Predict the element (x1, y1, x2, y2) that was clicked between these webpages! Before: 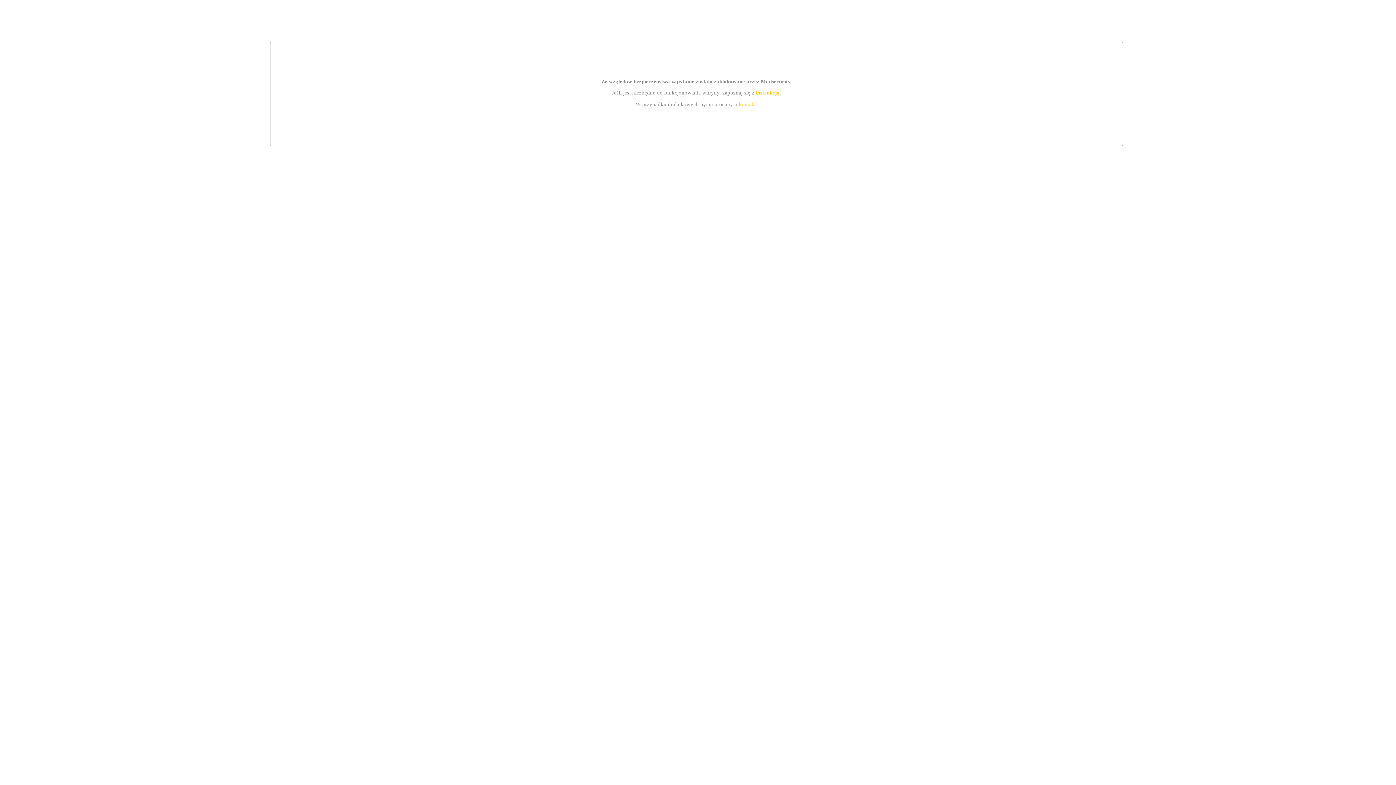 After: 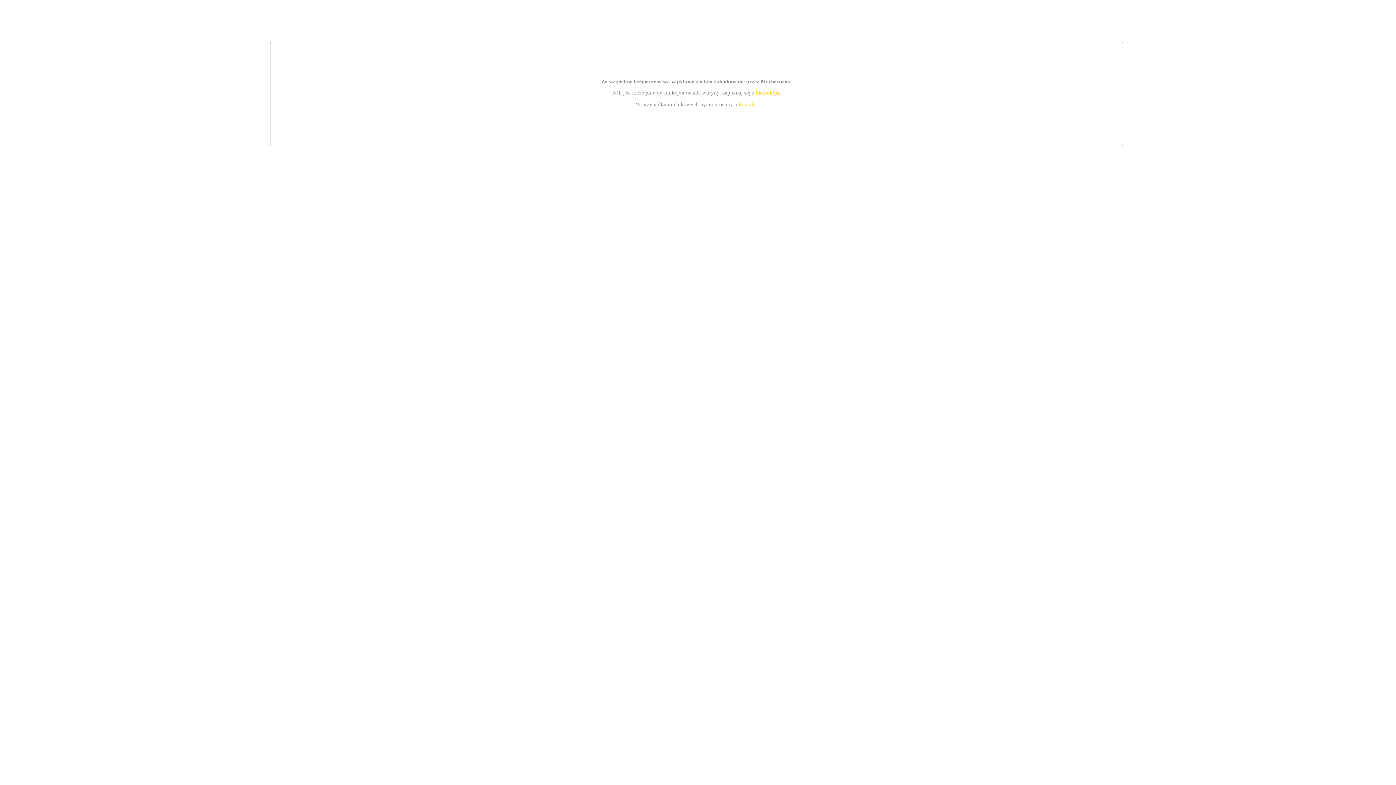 Action: bbox: (755, 89, 779, 95) label: instrukcją